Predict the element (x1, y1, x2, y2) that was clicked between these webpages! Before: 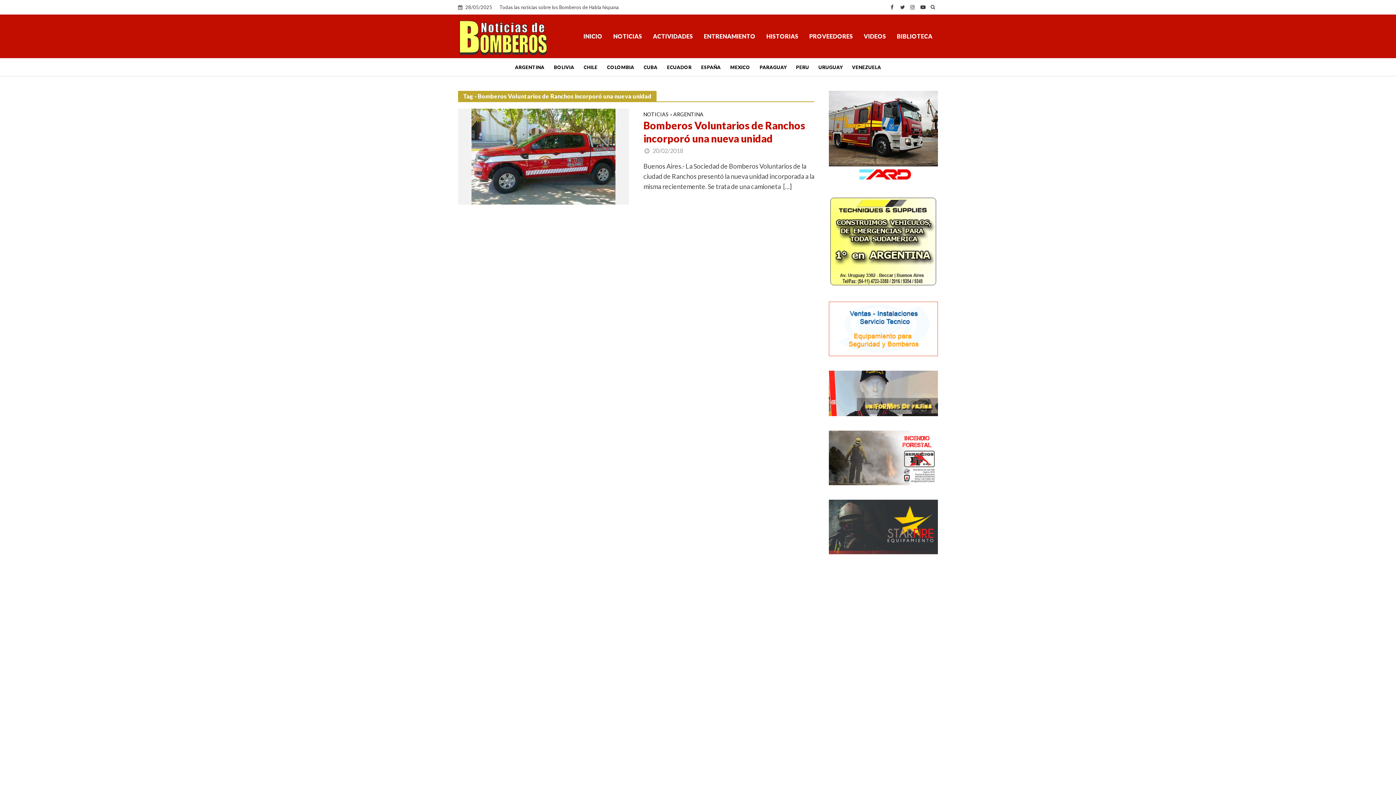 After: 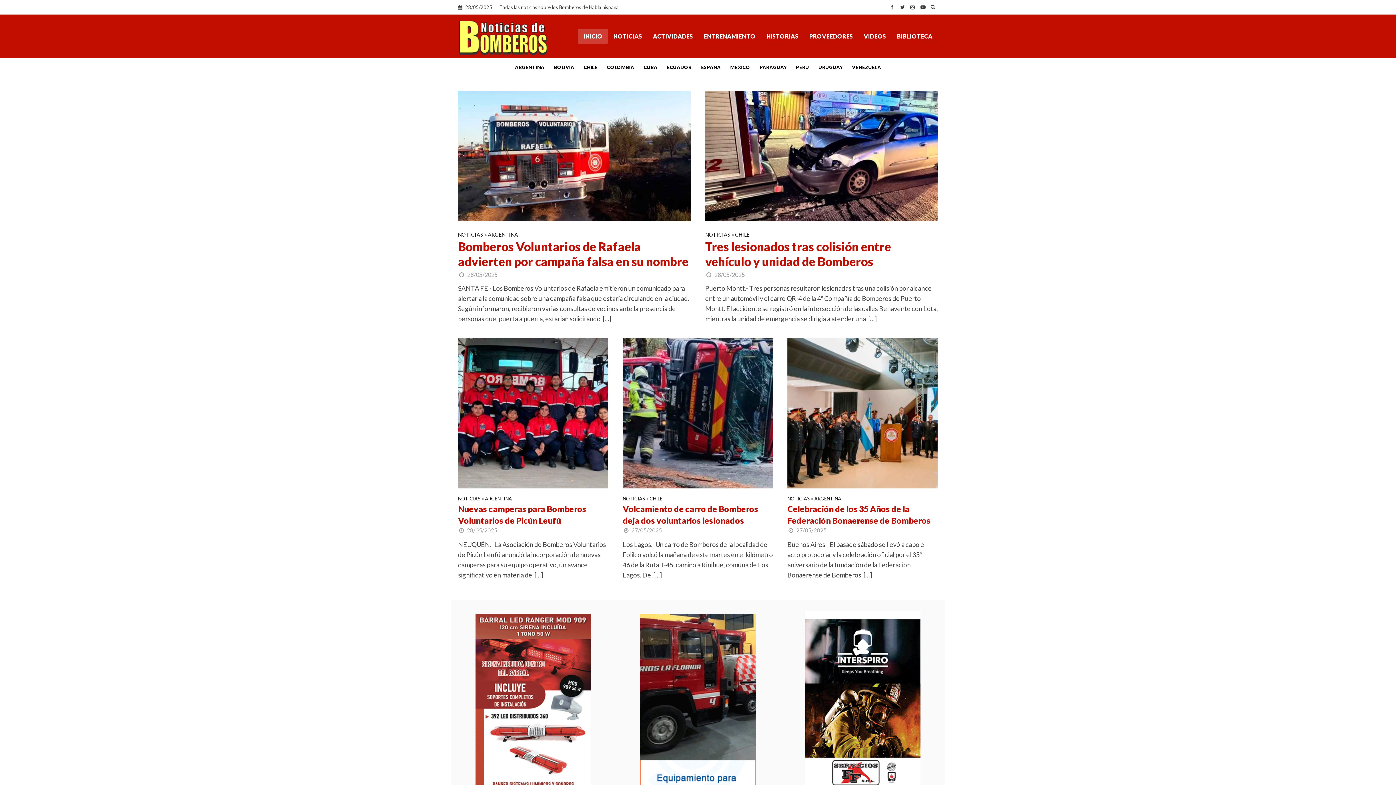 Action: label: INICIO bbox: (578, 29, 608, 43)